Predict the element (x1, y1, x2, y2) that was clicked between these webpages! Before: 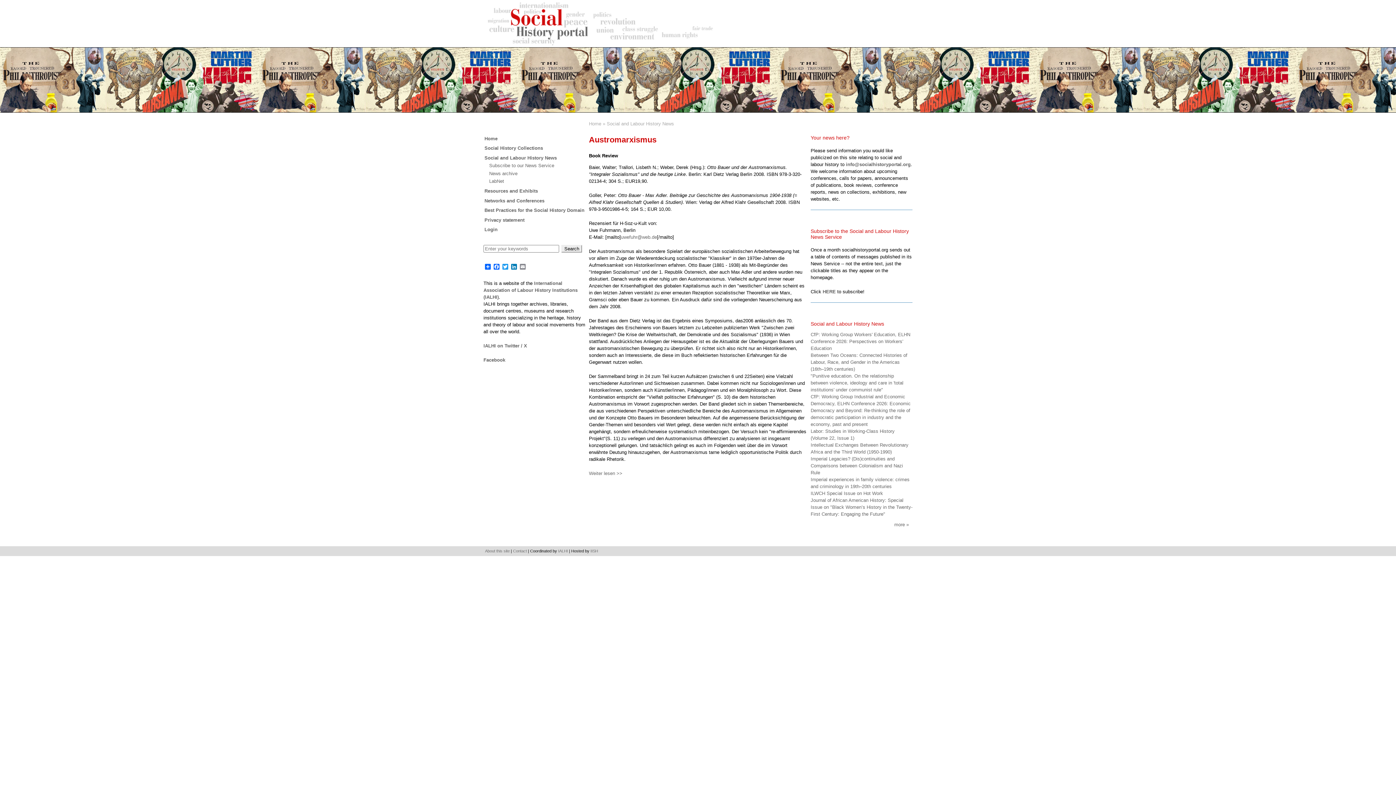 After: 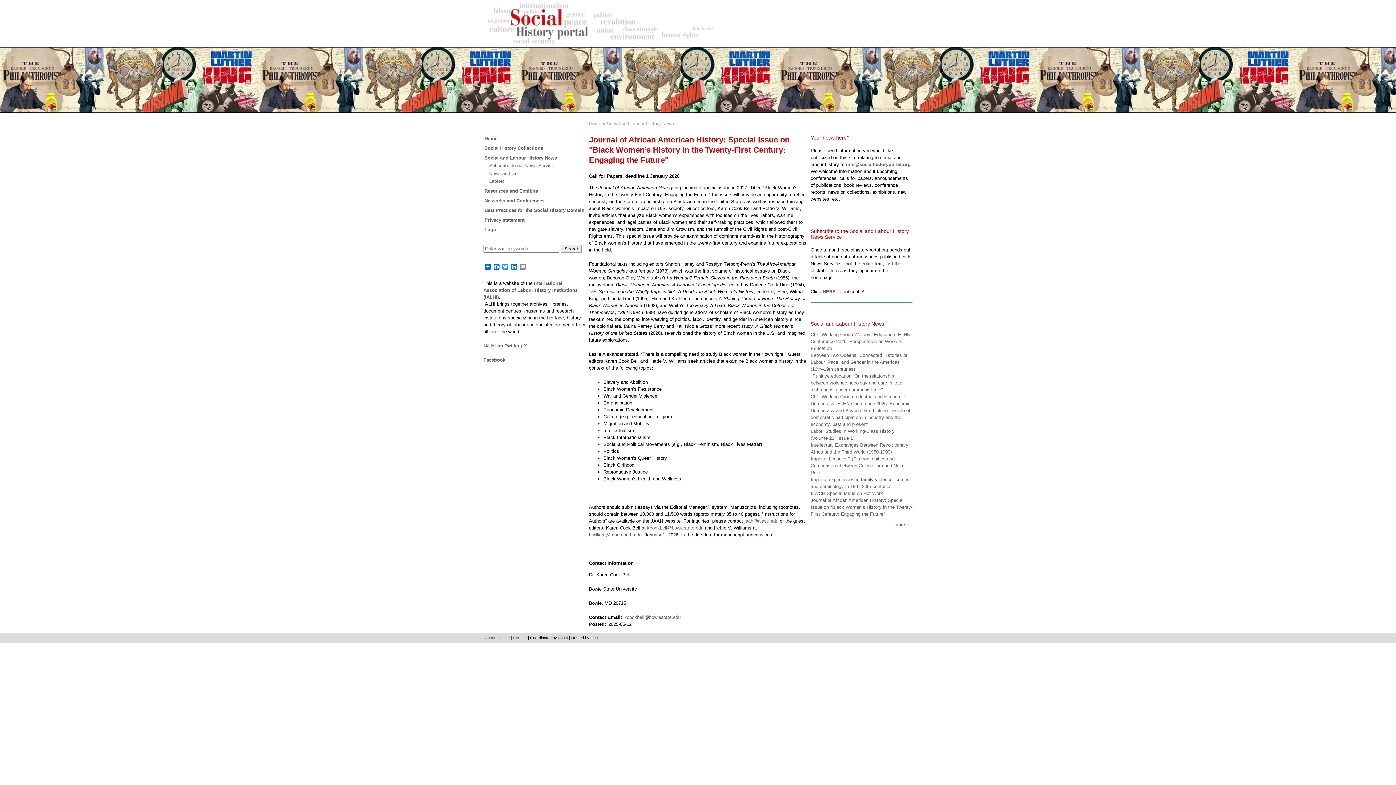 Action: label: Journal of African American History: Special Issue on "Black Women’s History in the Twenty-First Century: Engaging the Future" bbox: (810, 497, 912, 517)